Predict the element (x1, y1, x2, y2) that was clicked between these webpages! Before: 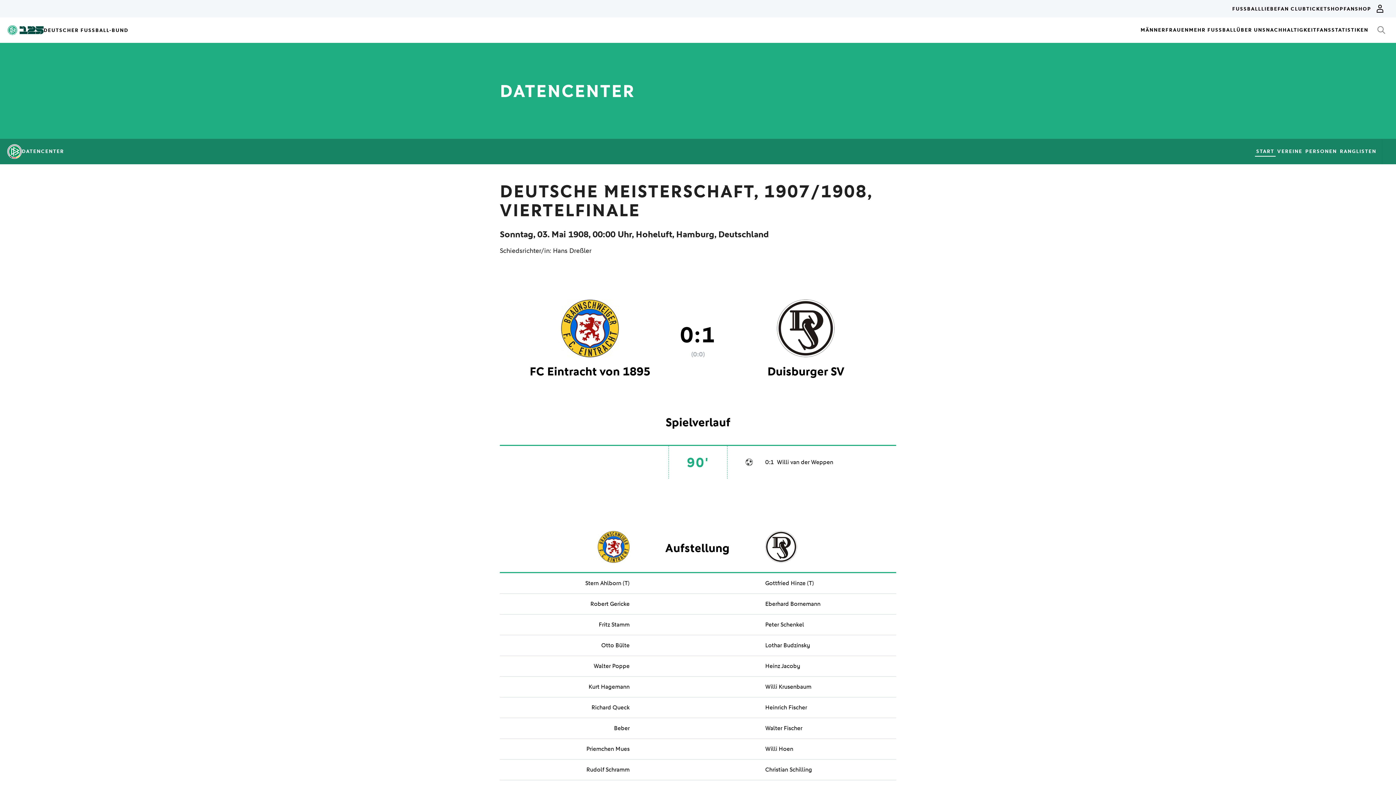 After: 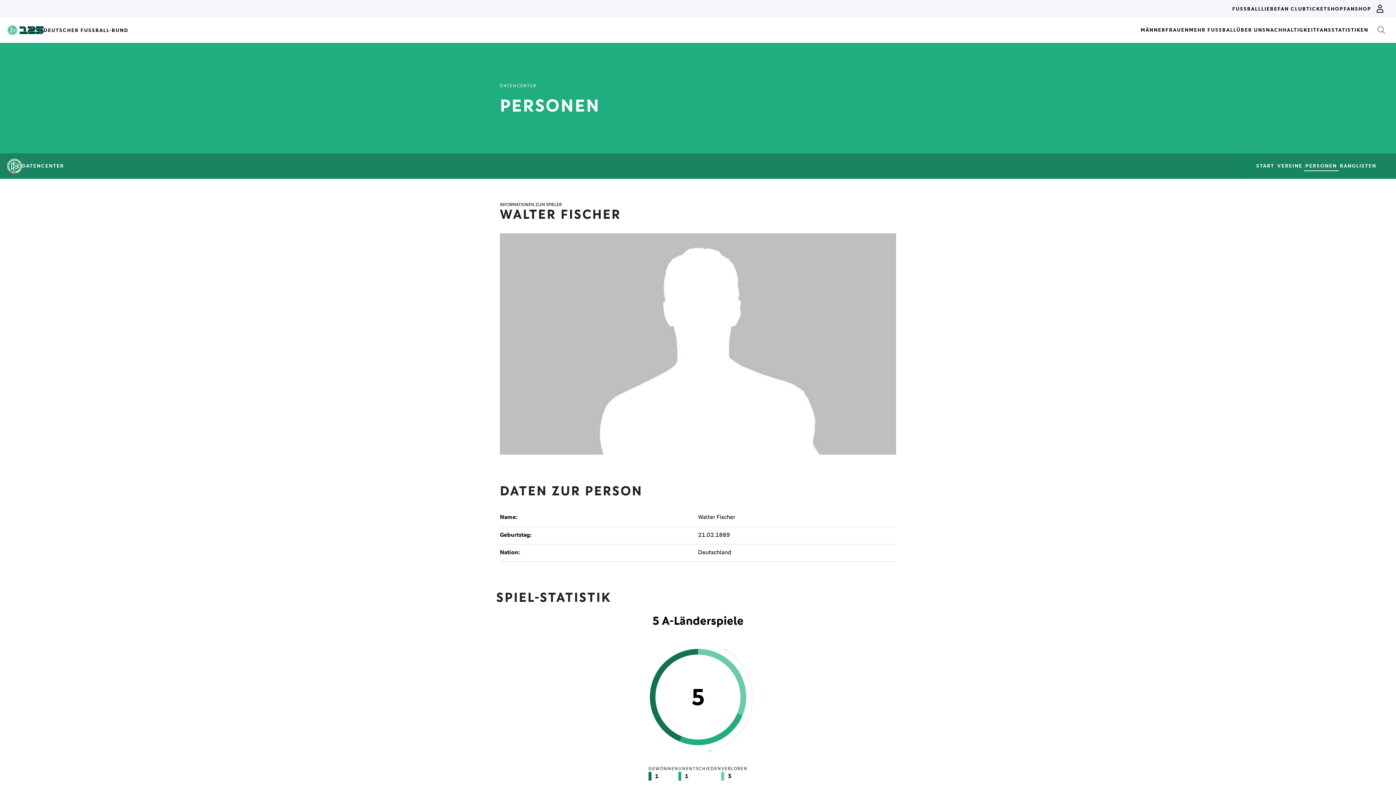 Action: label: Walter Fischer bbox: (765, 725, 802, 732)